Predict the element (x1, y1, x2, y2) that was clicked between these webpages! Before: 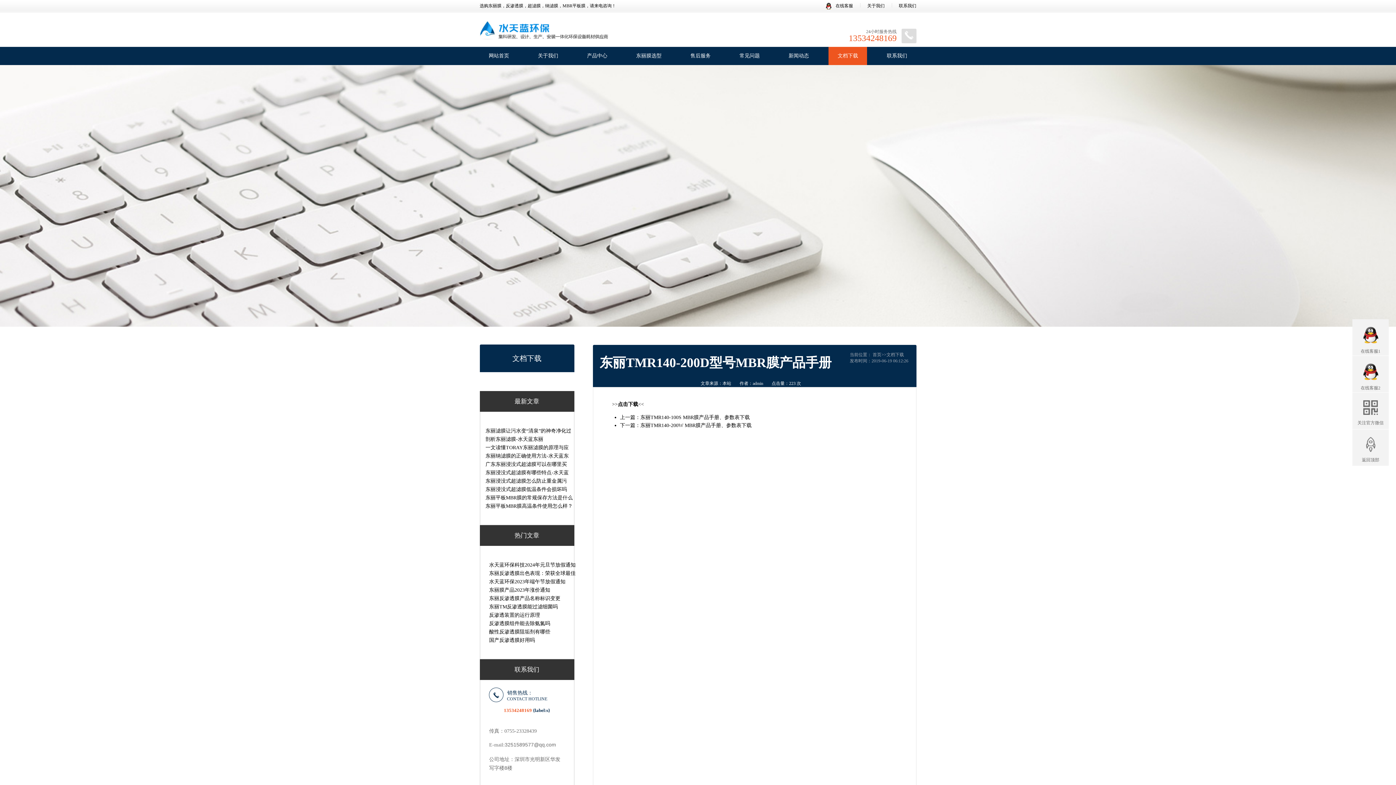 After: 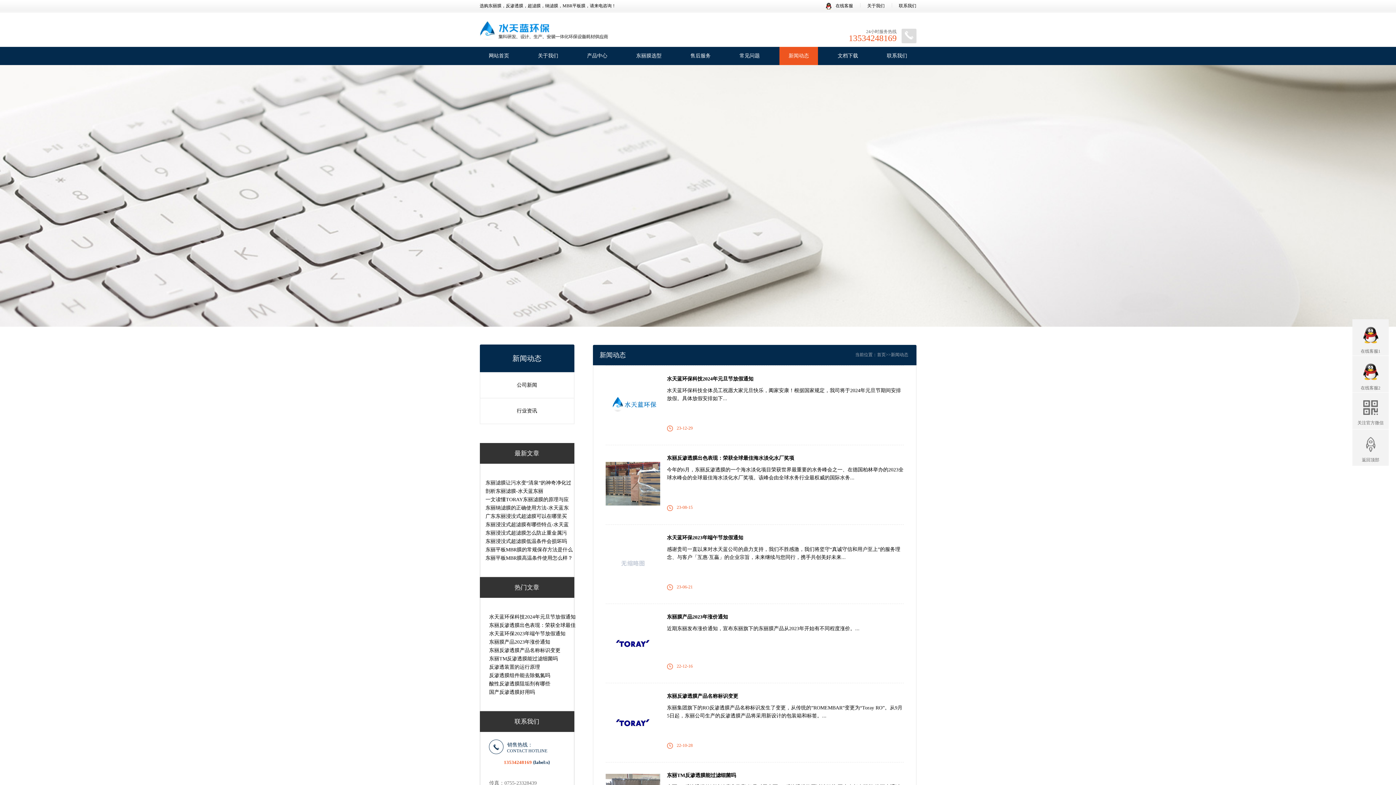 Action: label: 新闻动态 bbox: (779, 46, 818, 65)